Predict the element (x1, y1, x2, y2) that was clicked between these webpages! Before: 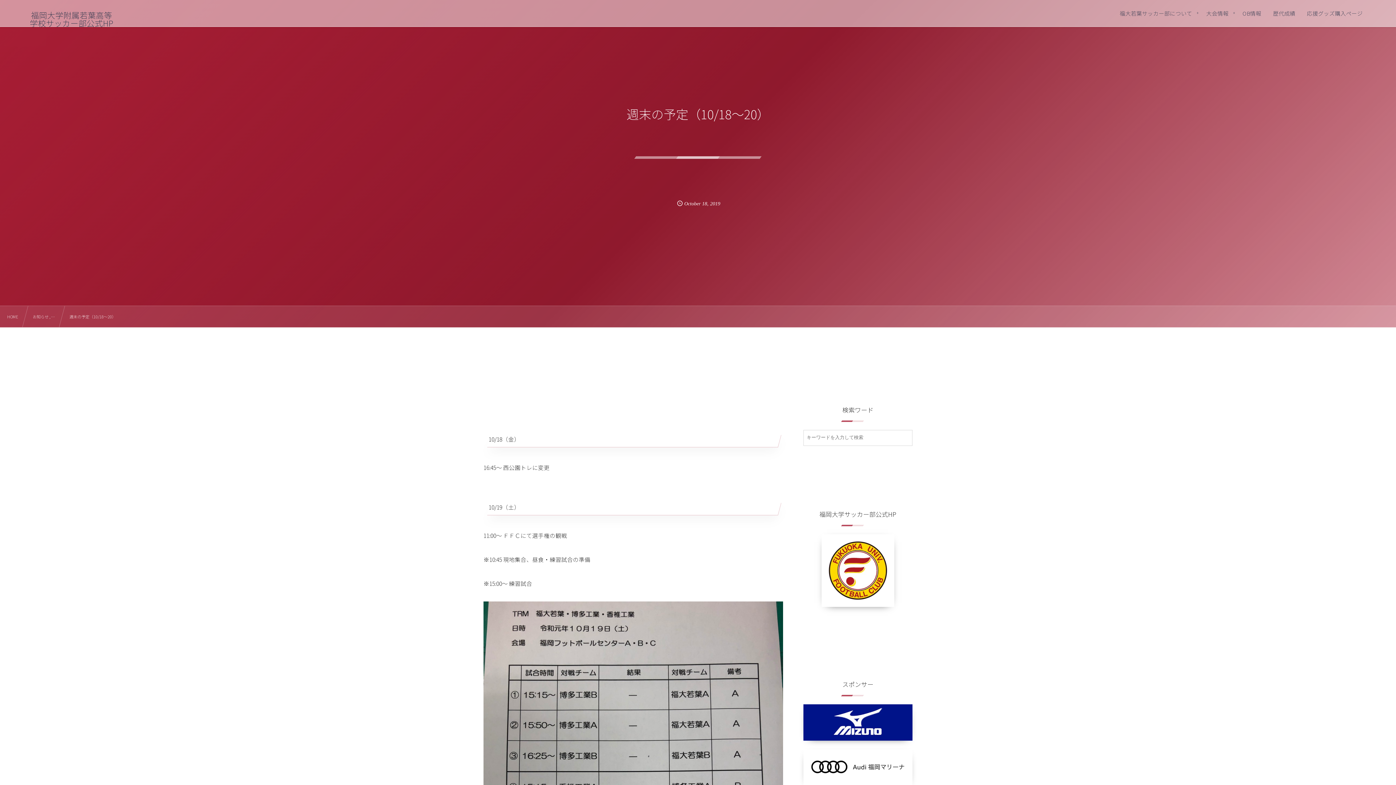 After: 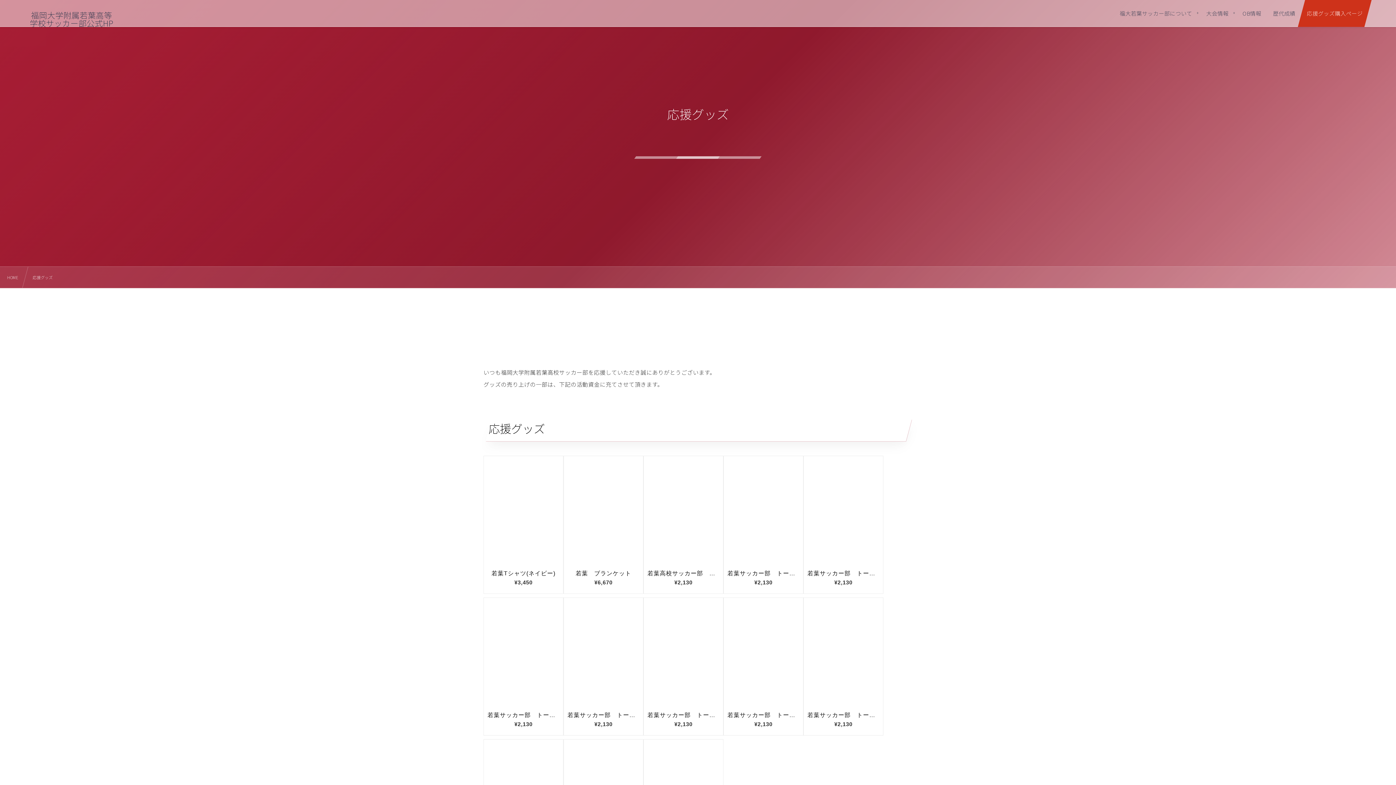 Action: bbox: (1298, 0, 1372, 26) label: 応援グッズ購入ページ